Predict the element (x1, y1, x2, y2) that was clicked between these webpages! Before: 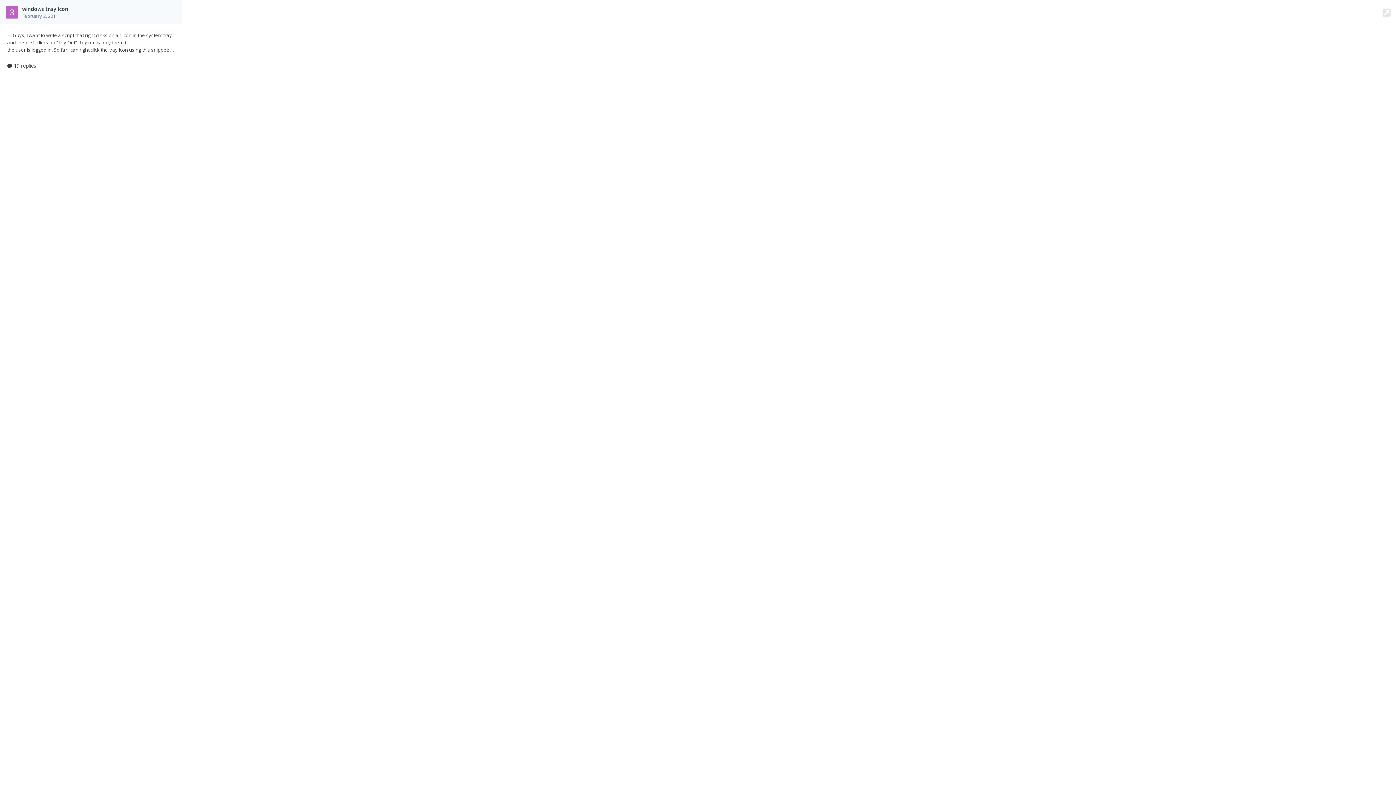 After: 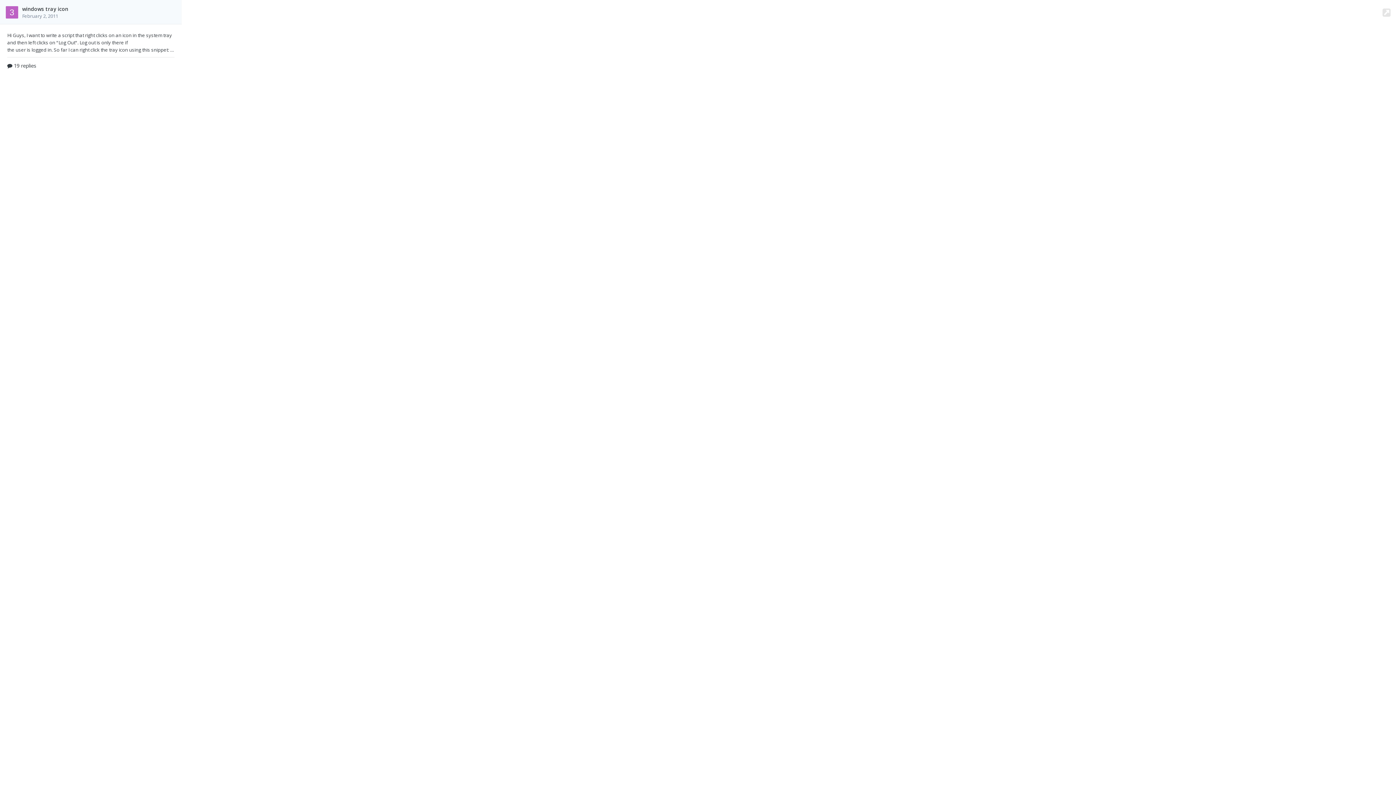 Action: bbox: (22, 12, 58, 19) label: February 2, 2011